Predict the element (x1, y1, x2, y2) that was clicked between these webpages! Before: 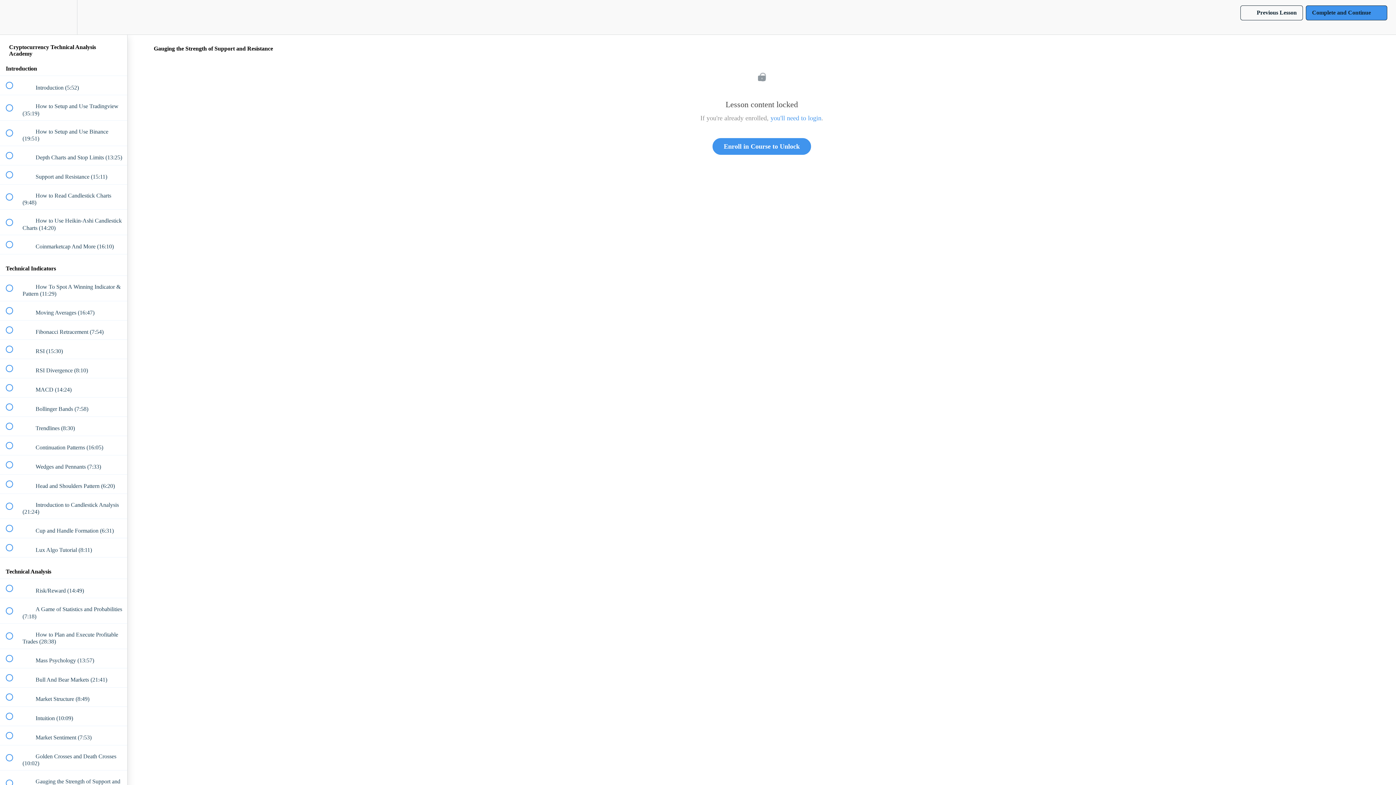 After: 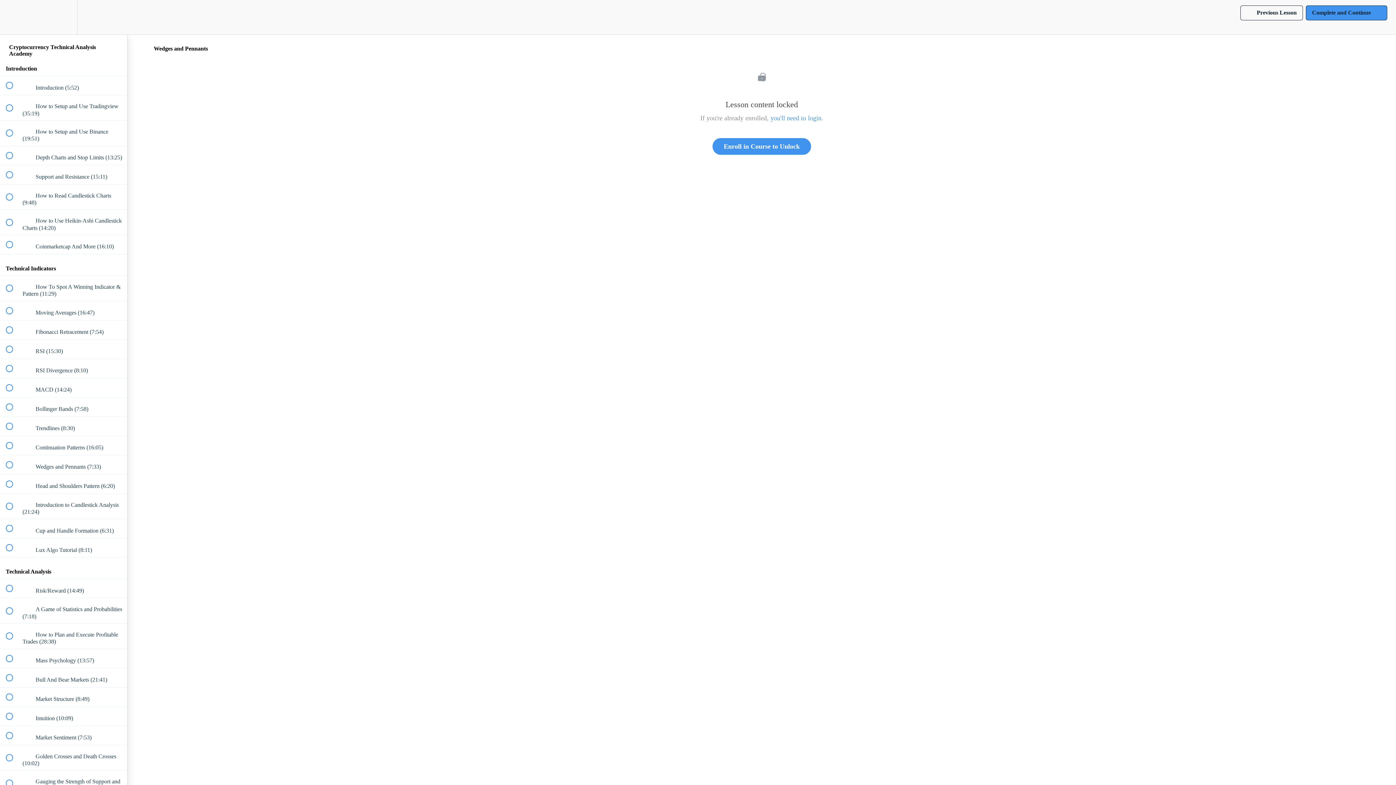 Action: bbox: (0, 455, 127, 474) label:  
 Wedges and Pennants (7:33)